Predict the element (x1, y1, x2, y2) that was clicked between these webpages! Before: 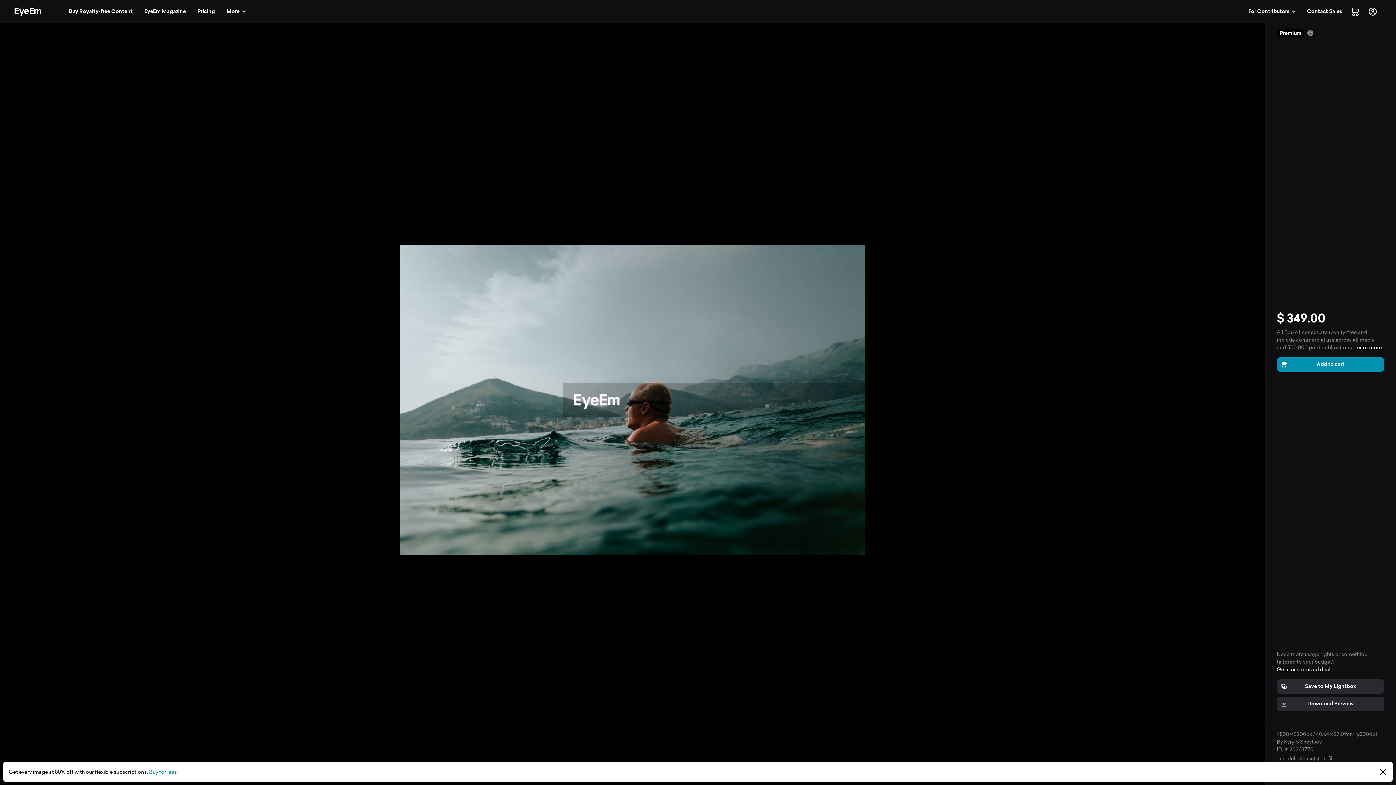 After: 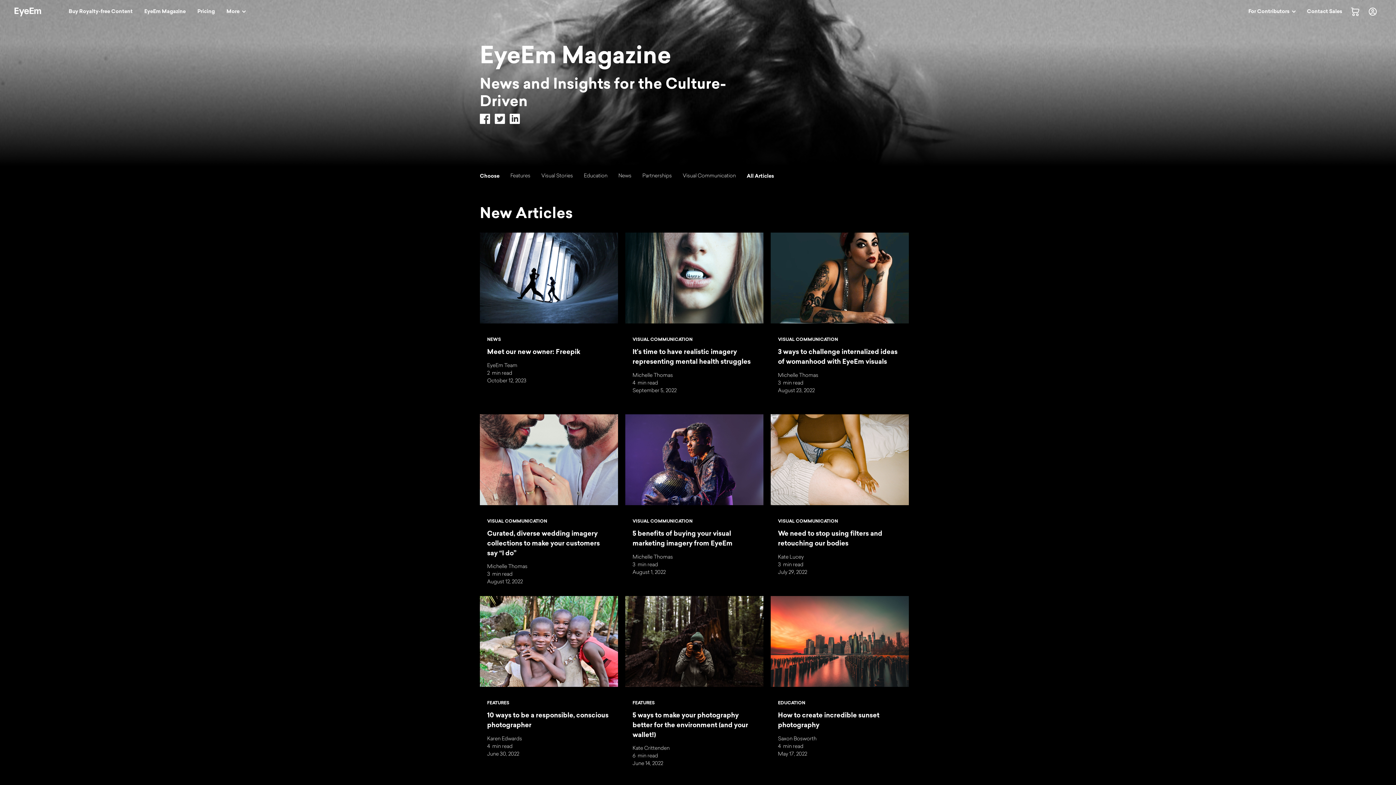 Action: label: EyeEm Magazine bbox: (140, 4, 190, 18)